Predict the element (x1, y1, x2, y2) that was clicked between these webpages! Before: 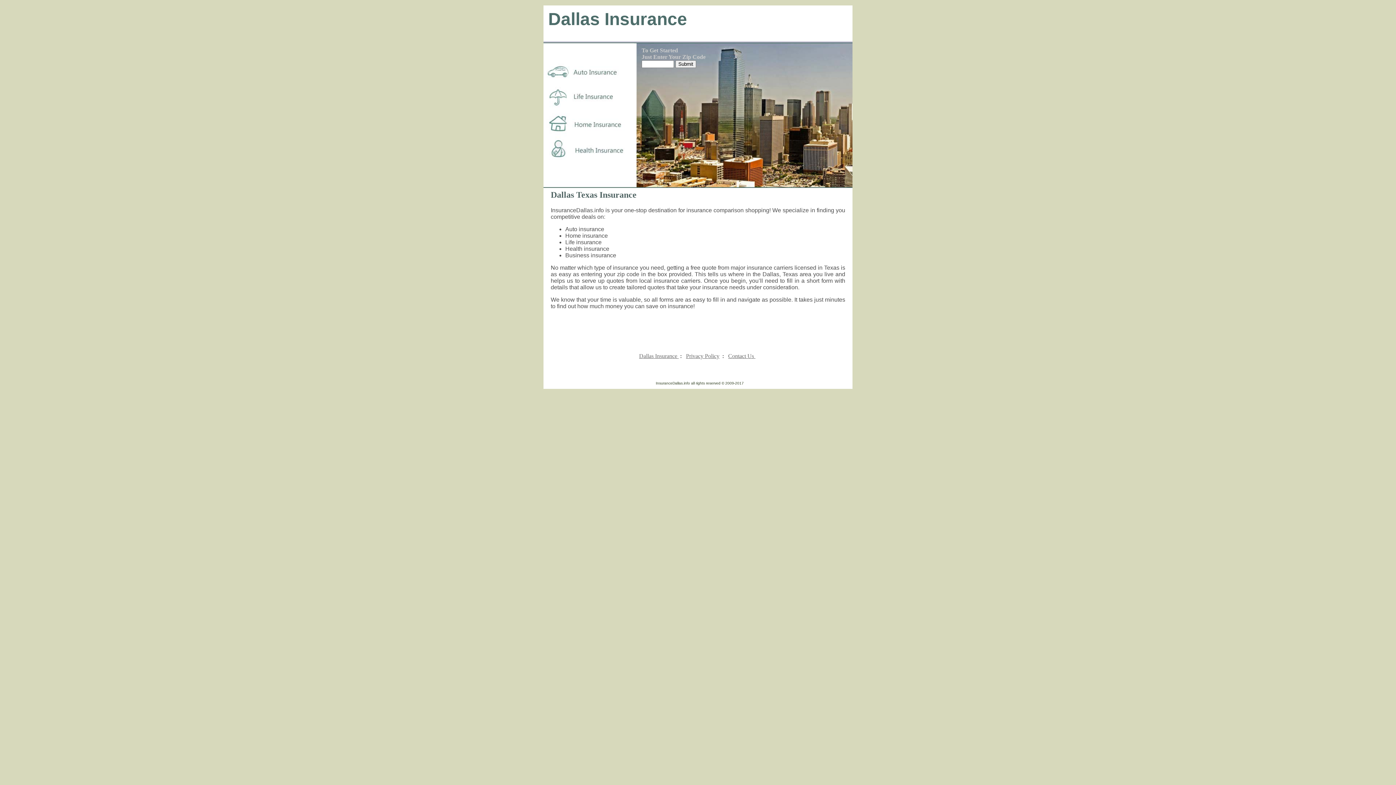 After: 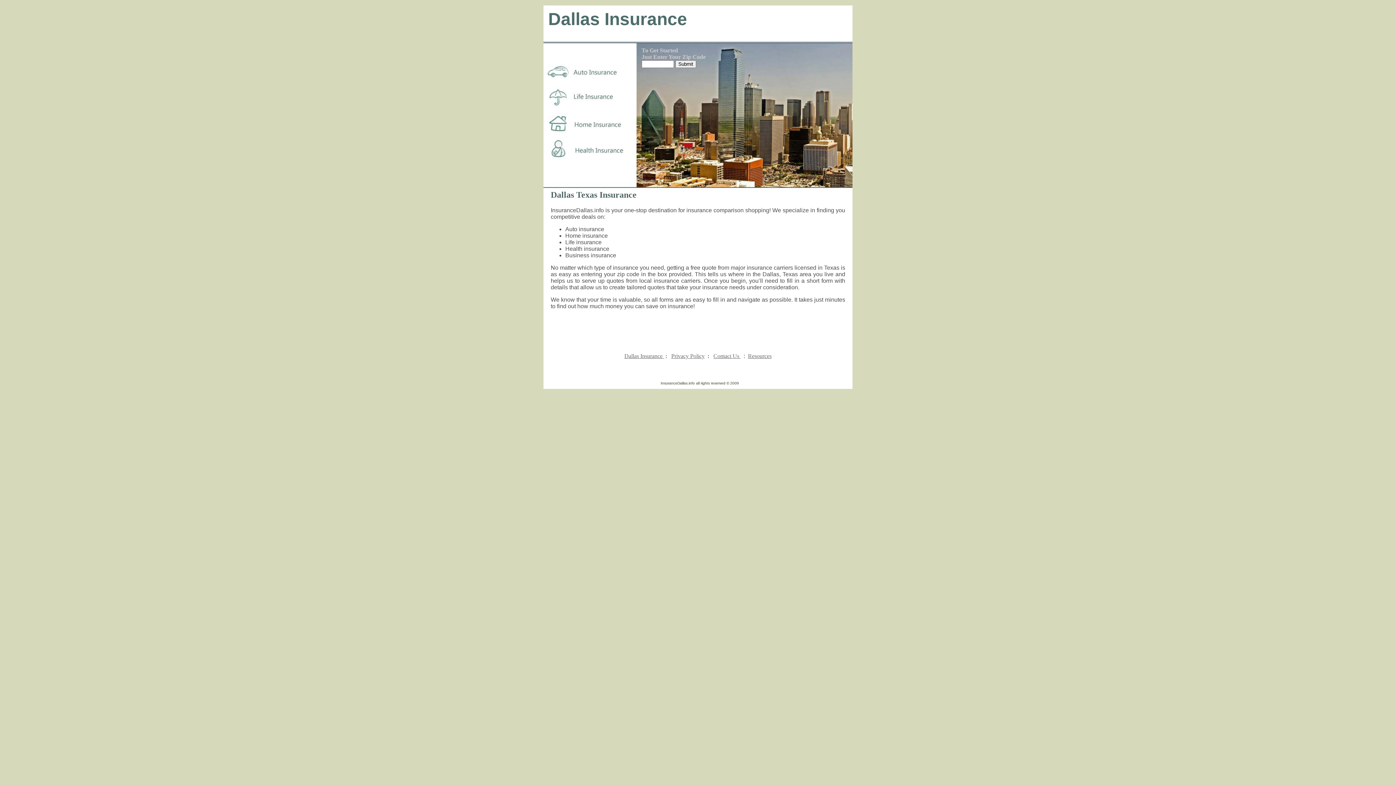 Action: bbox: (639, 353, 678, 359) label: Dallas Insurance 